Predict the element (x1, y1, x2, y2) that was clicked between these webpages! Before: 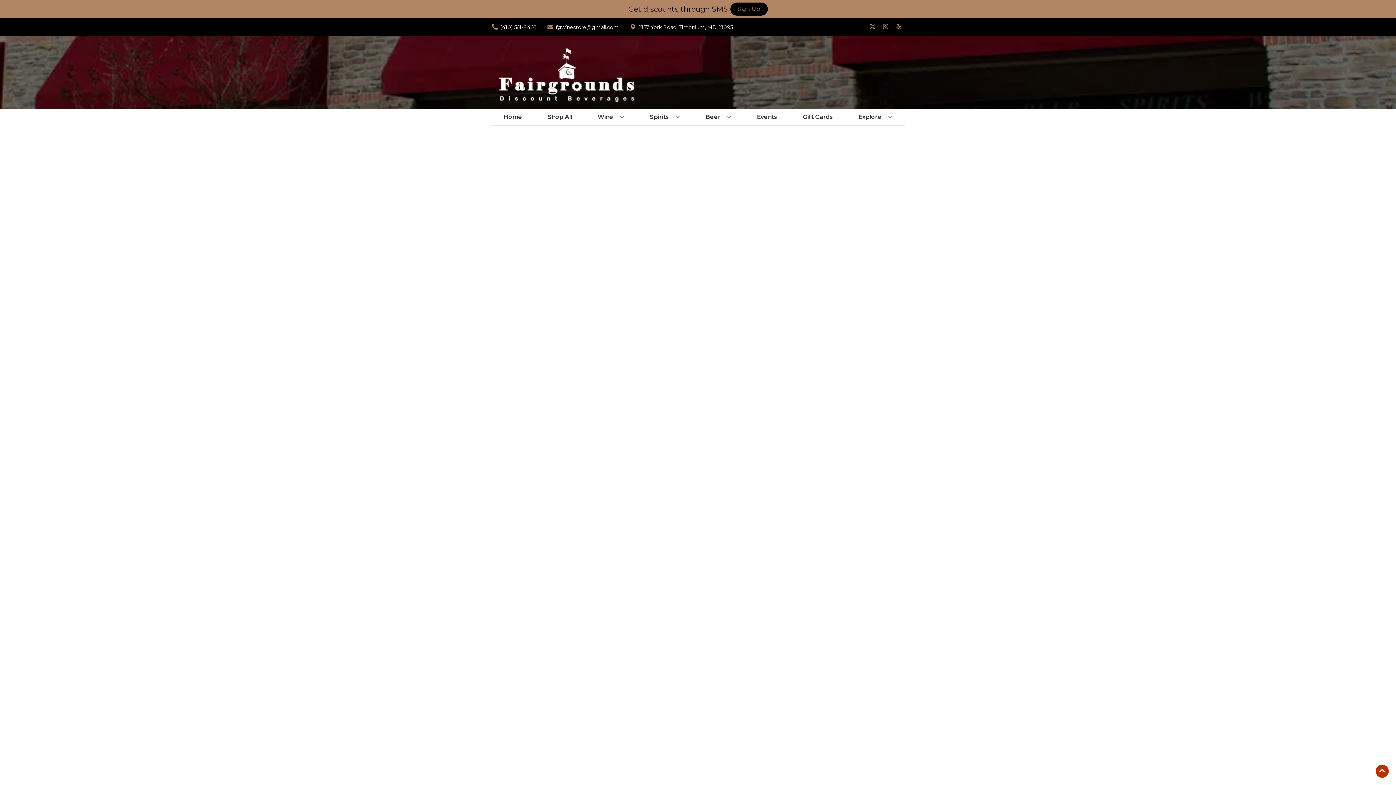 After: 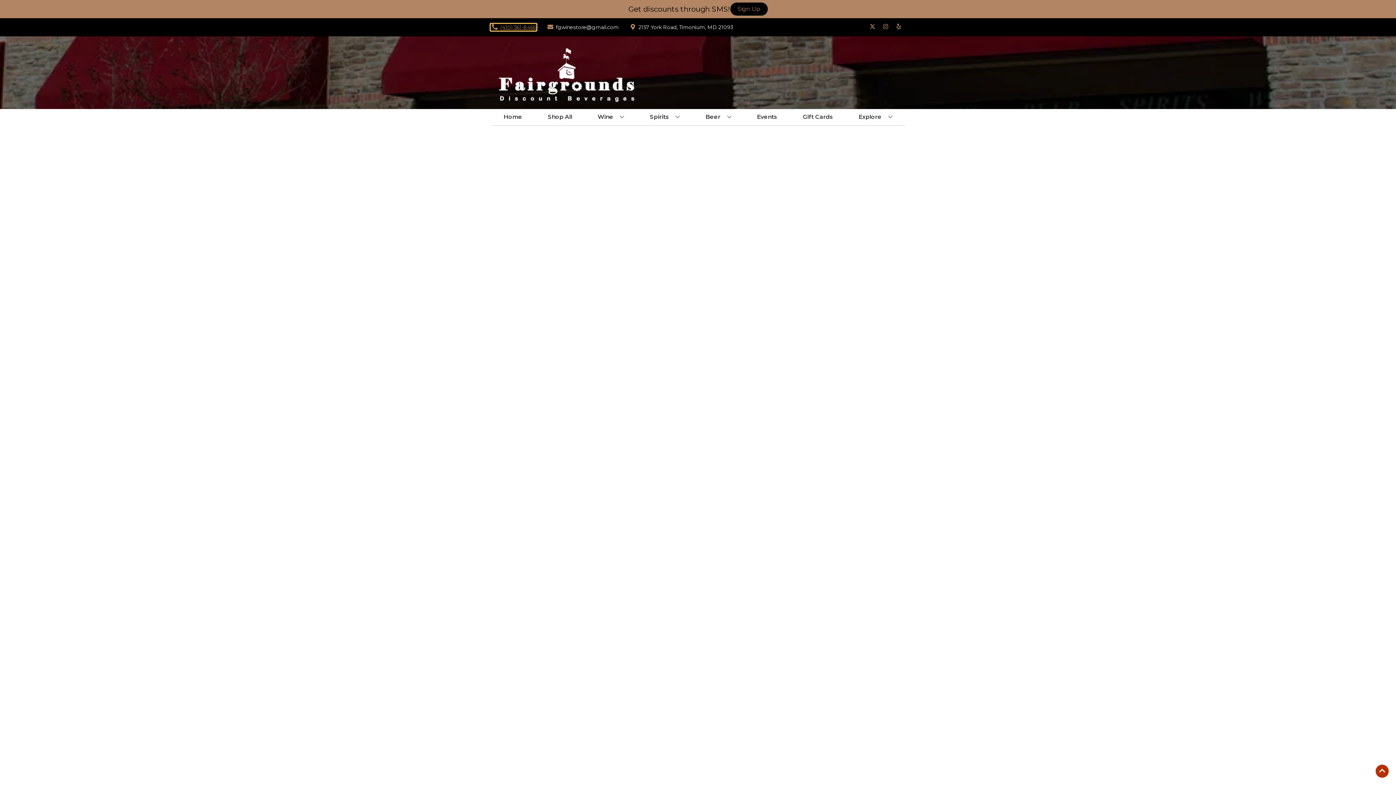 Action: label: Store number is (410) 561-8466 Clicking will open a link in a new tab bbox: (490, 23, 536, 30)